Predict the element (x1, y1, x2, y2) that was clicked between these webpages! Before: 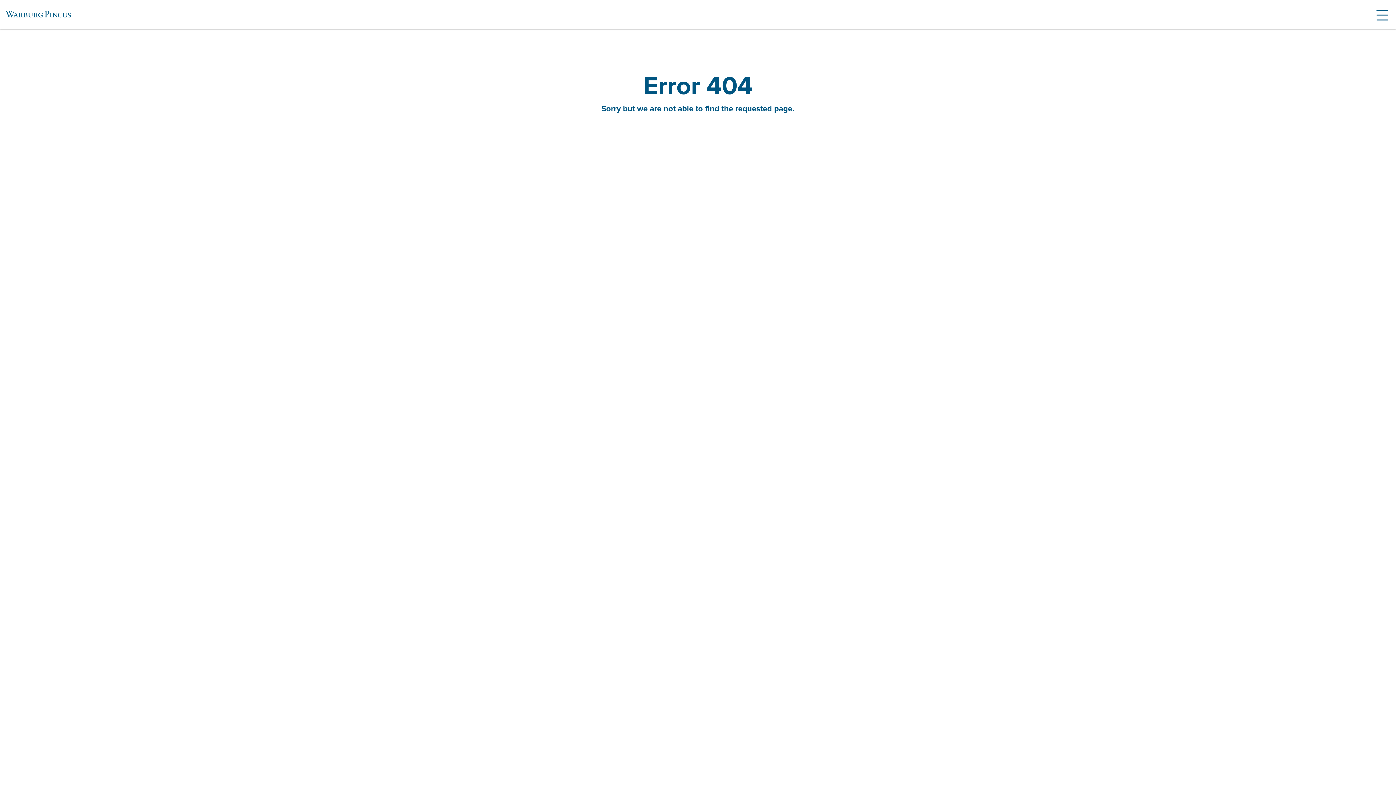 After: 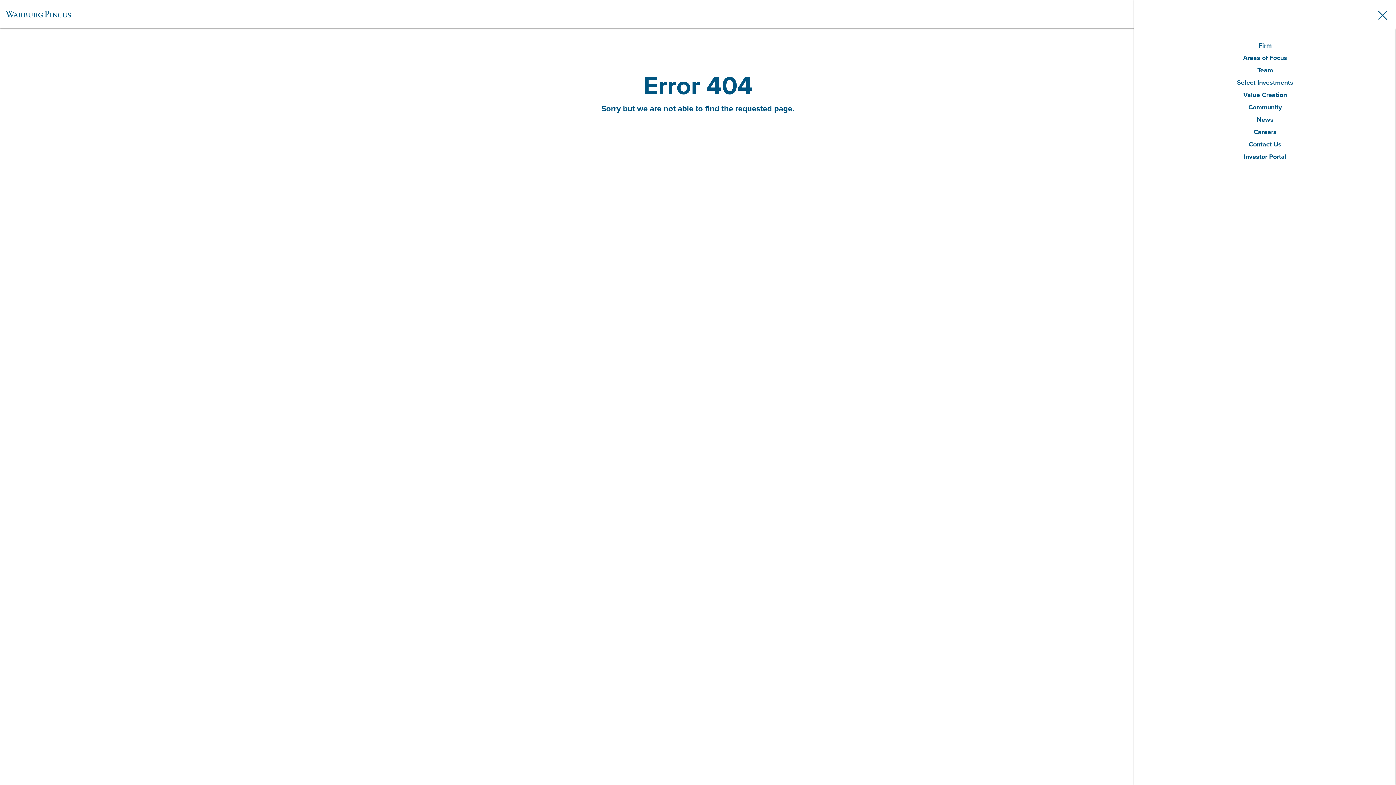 Action: bbox: (1363, 0, 1396, 28) label: Toggle navigation